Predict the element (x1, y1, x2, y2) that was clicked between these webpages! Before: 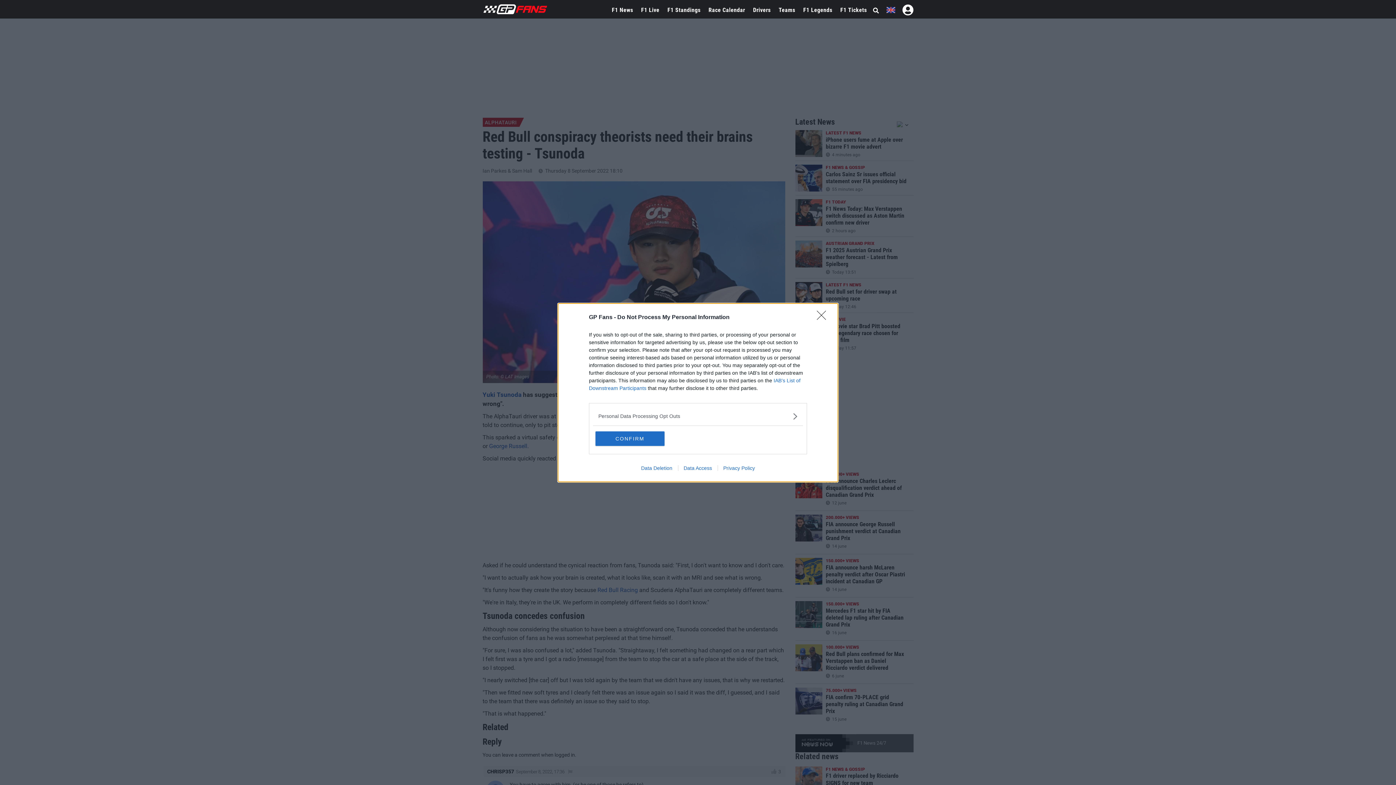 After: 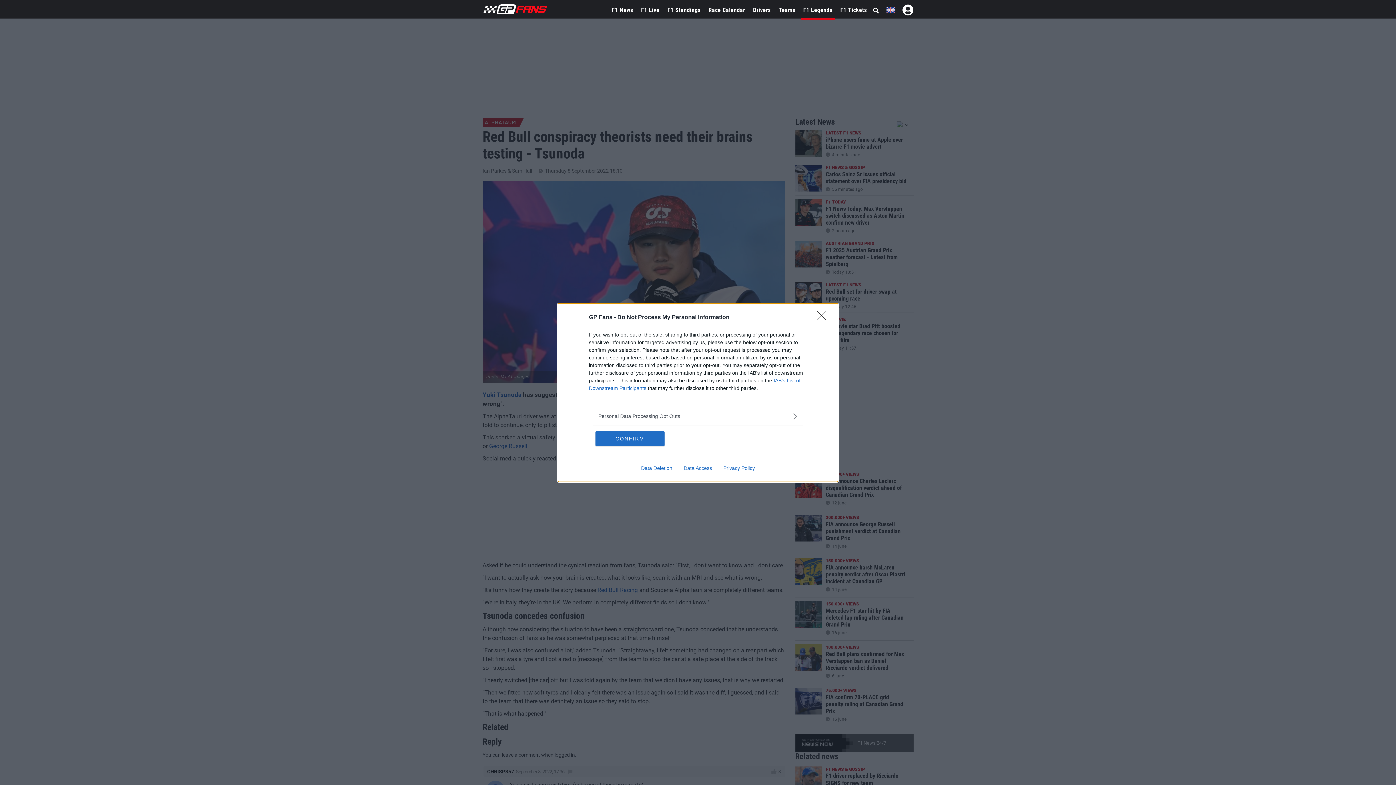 Action: label: F1 Legends bbox: (800, 0, 835, 20)